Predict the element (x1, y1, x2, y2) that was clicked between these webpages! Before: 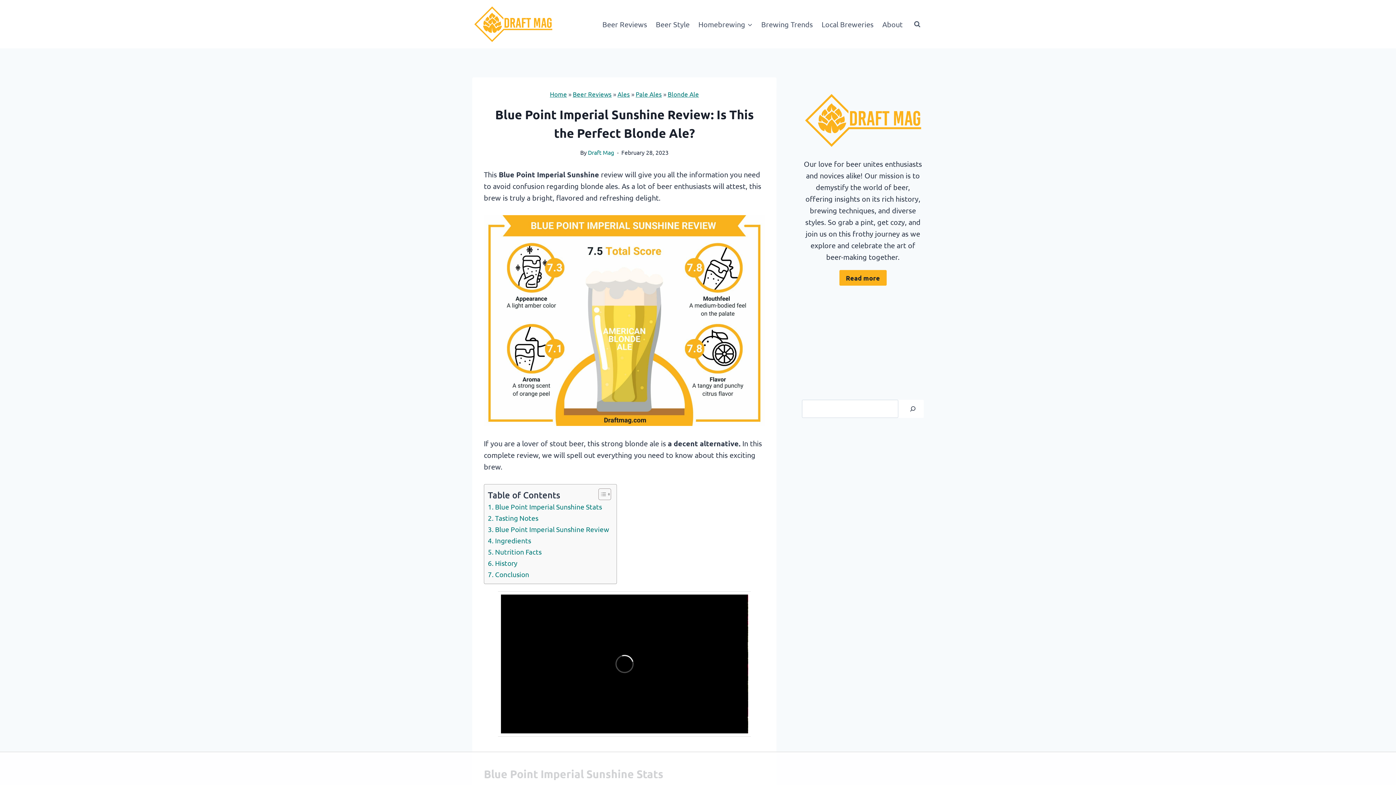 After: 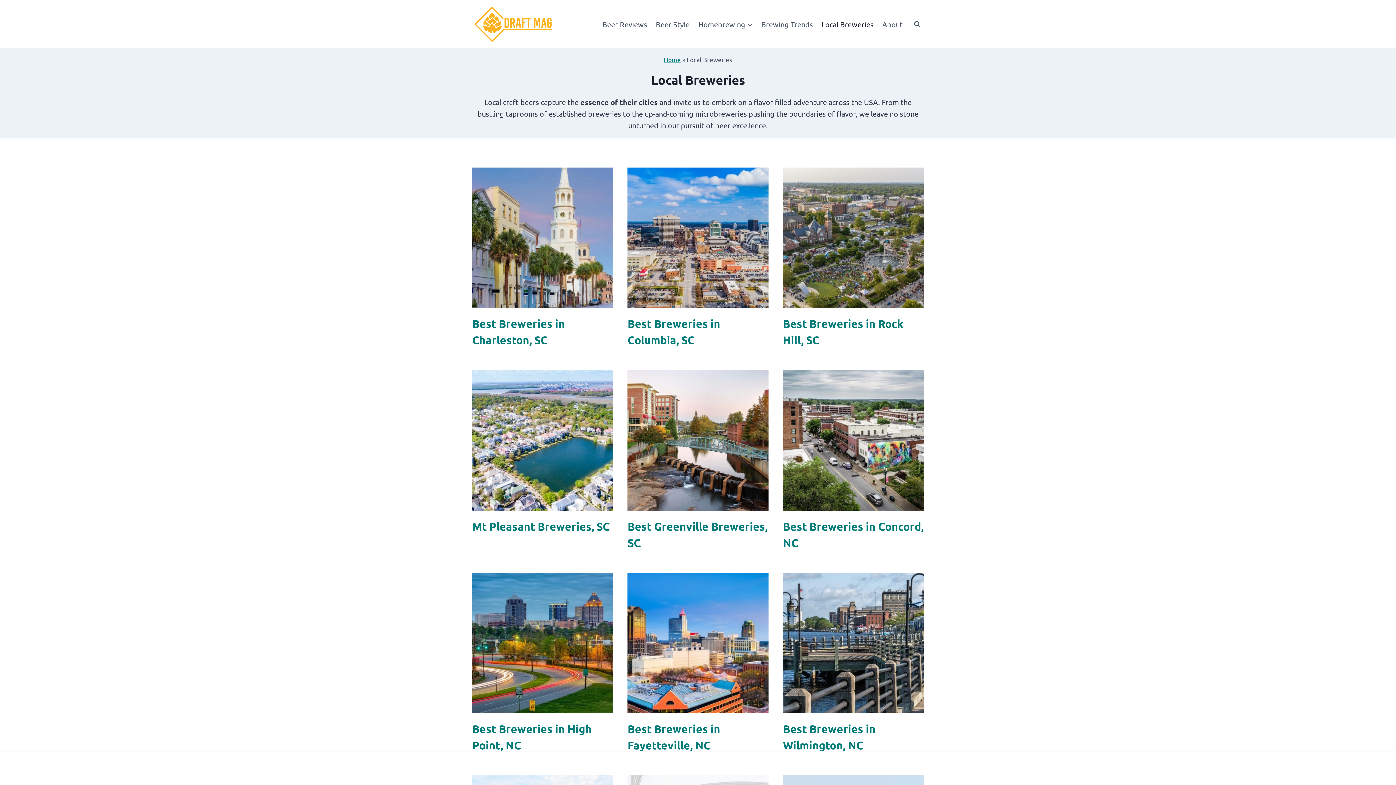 Action: label: Local Breweries bbox: (817, 14, 878, 34)